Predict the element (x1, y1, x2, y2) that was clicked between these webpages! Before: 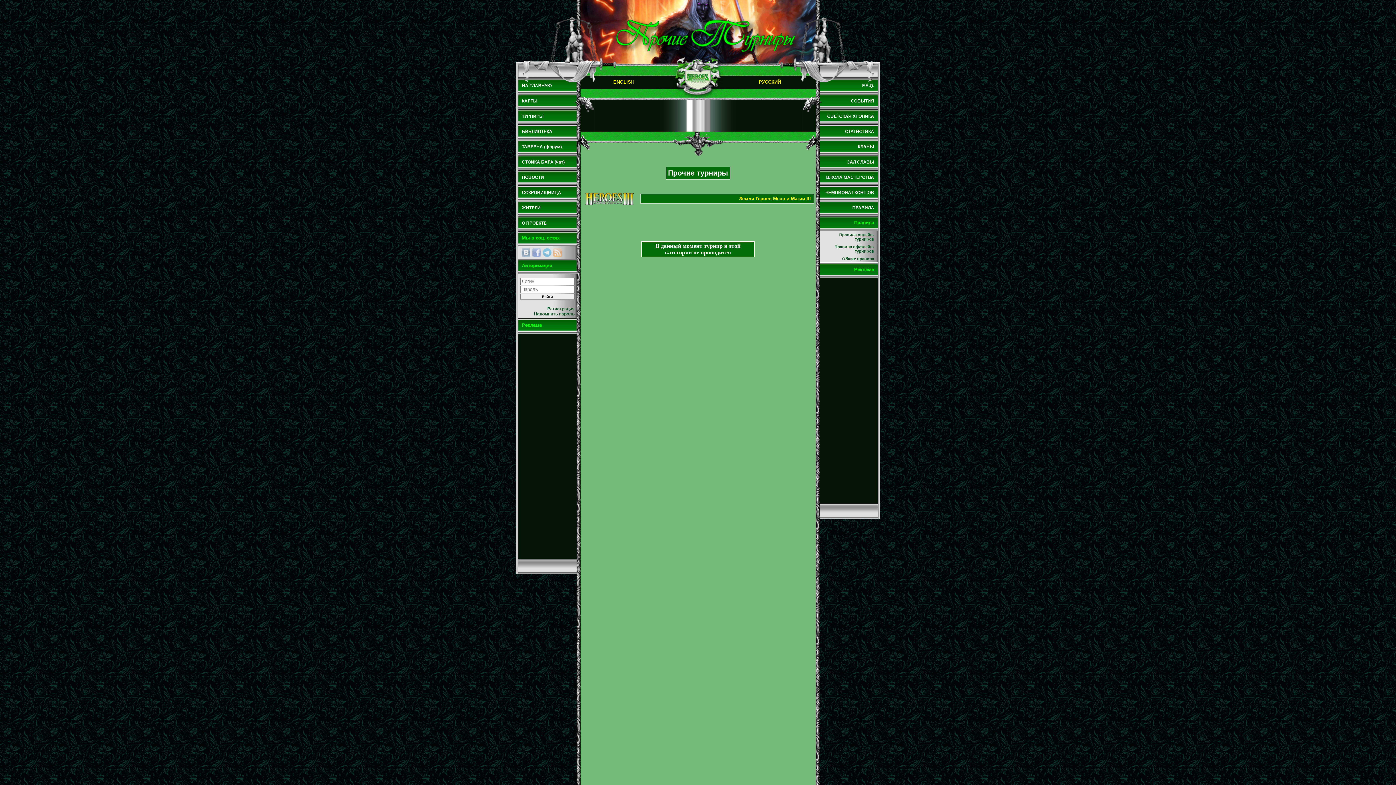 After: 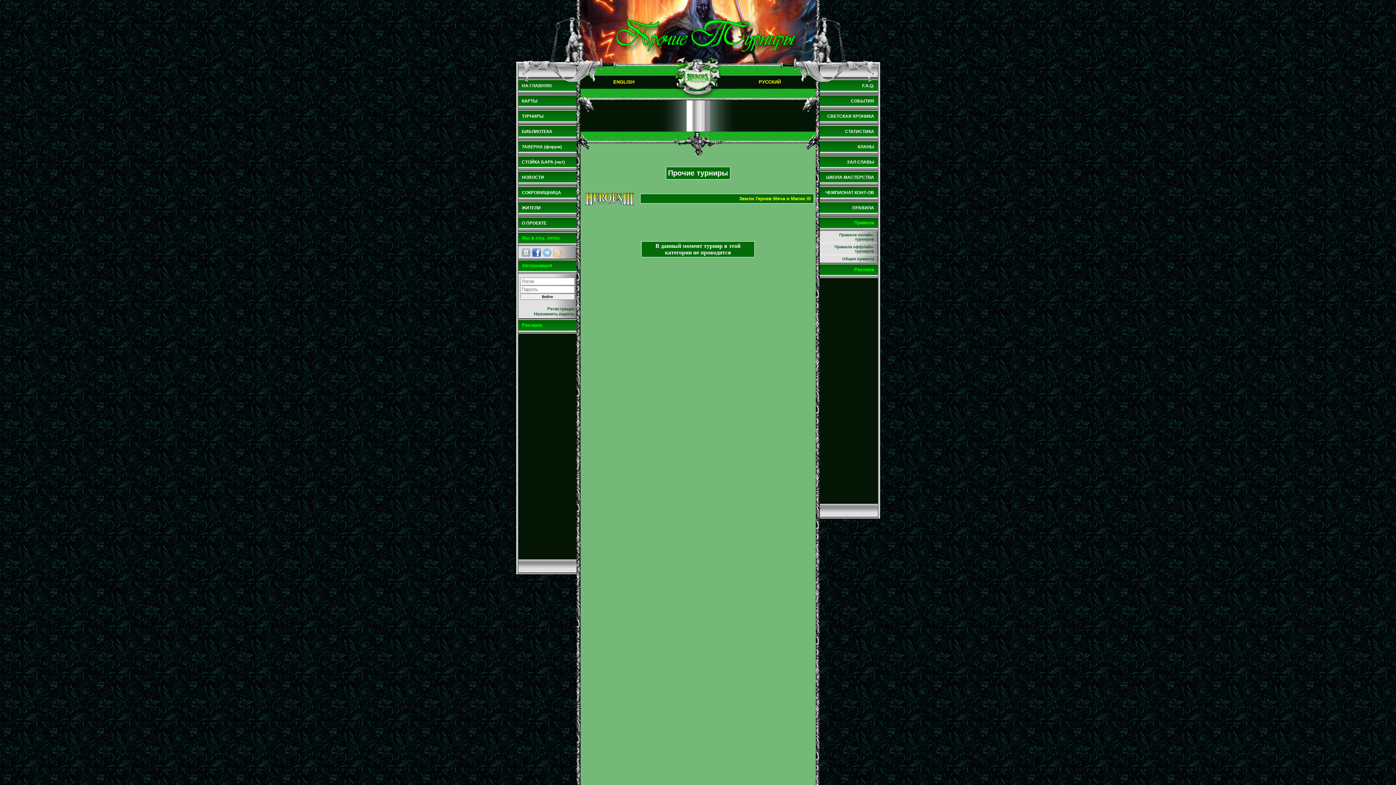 Action: bbox: (532, 248, 540, 257)